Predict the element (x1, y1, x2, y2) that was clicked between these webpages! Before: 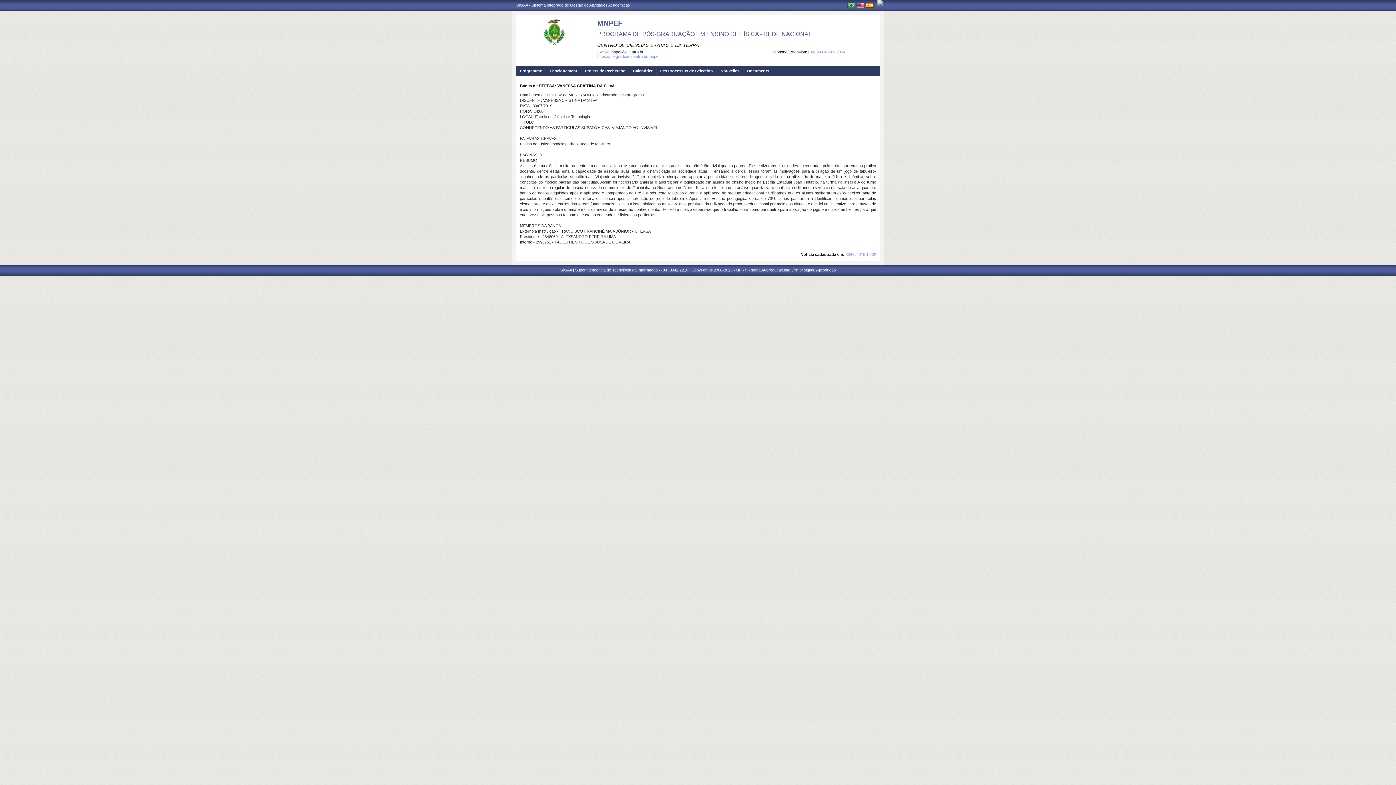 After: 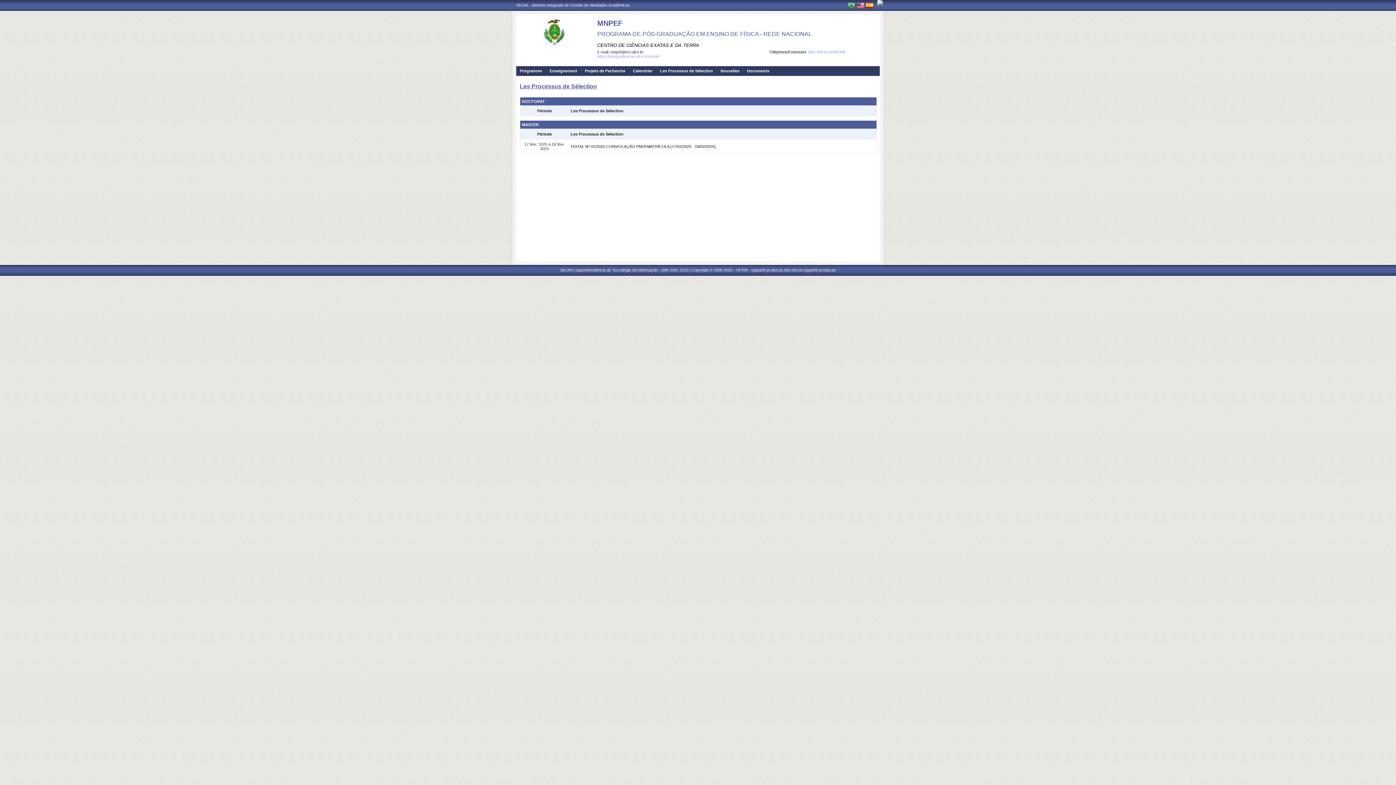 Action: bbox: (656, 66, 713, 76) label: Les Processus de Sélection